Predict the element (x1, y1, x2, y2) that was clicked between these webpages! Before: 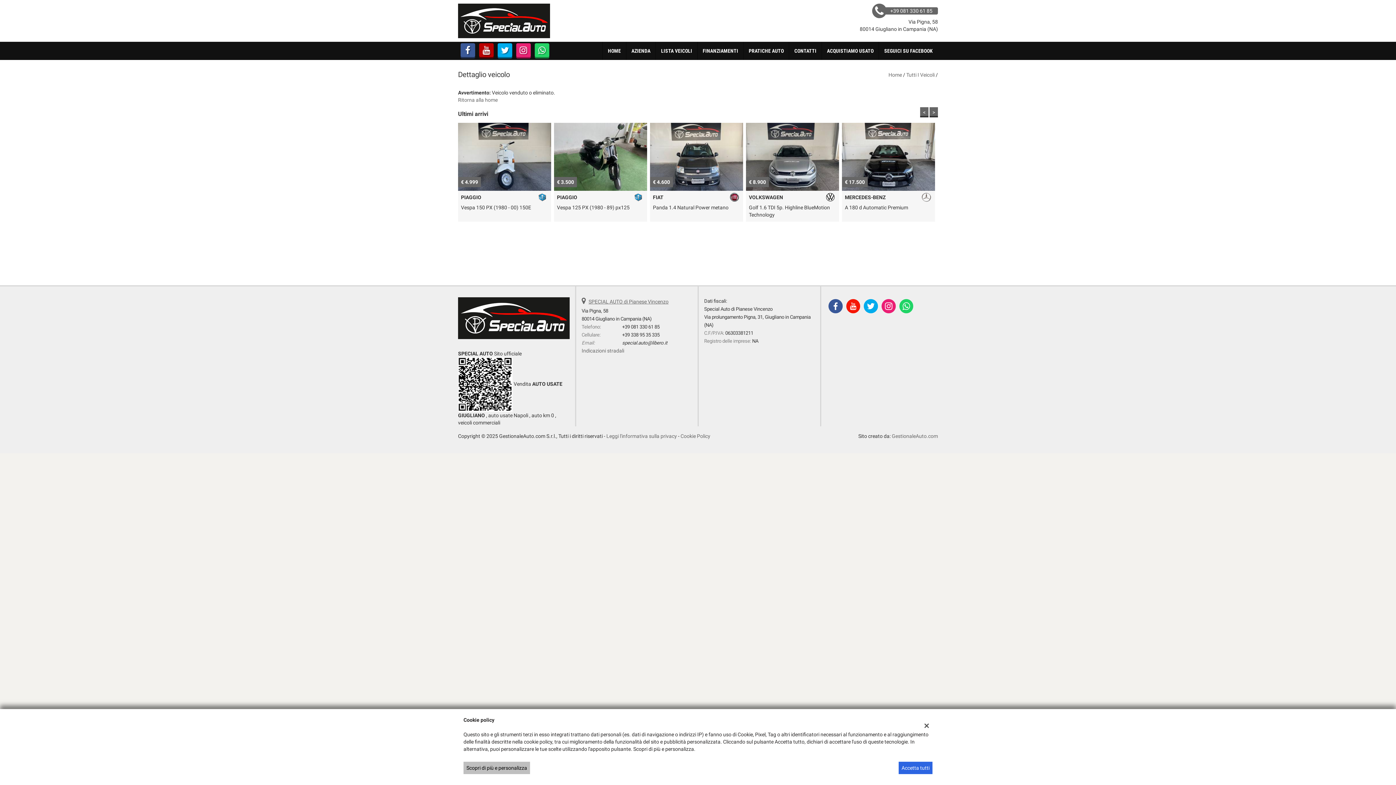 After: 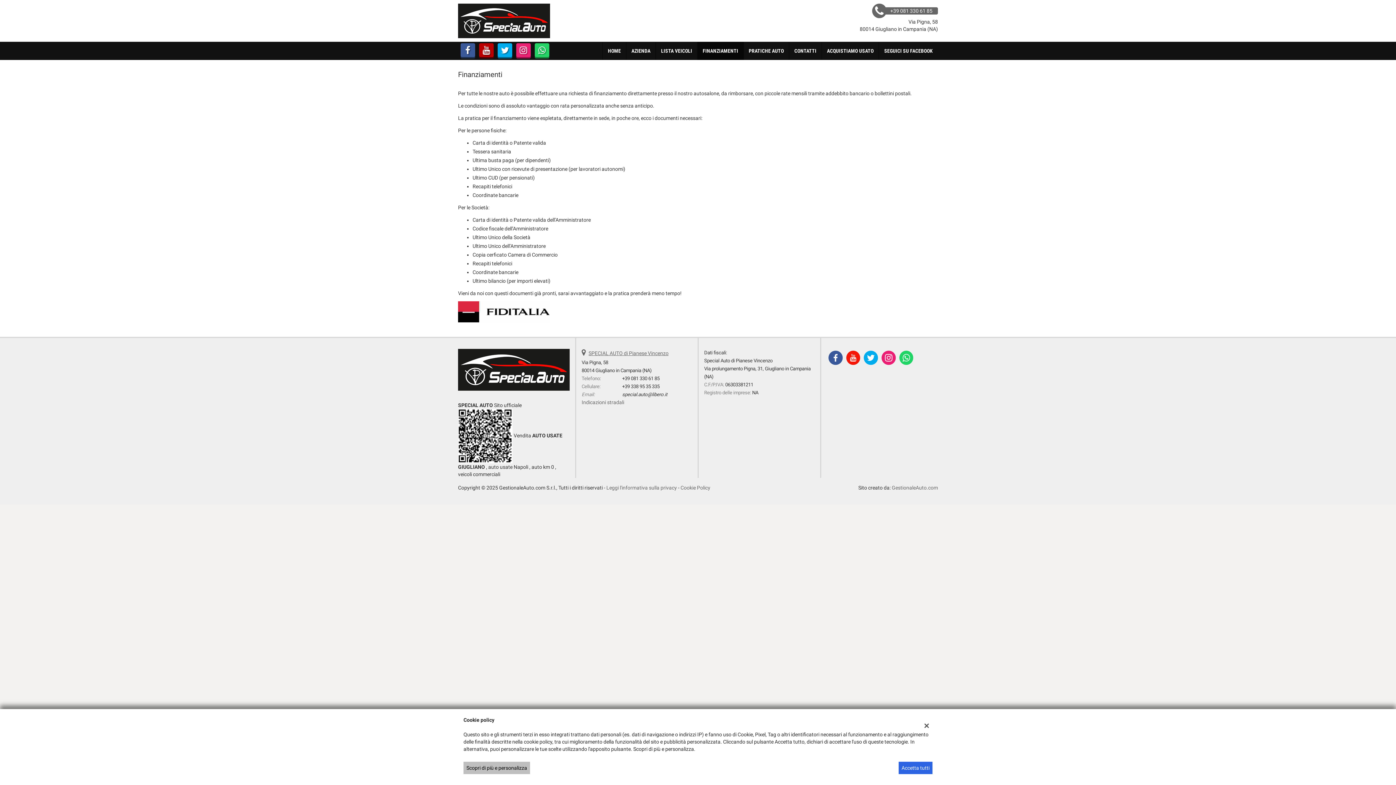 Action: bbox: (697, 41, 743, 59) label: FINANZIAMENTI